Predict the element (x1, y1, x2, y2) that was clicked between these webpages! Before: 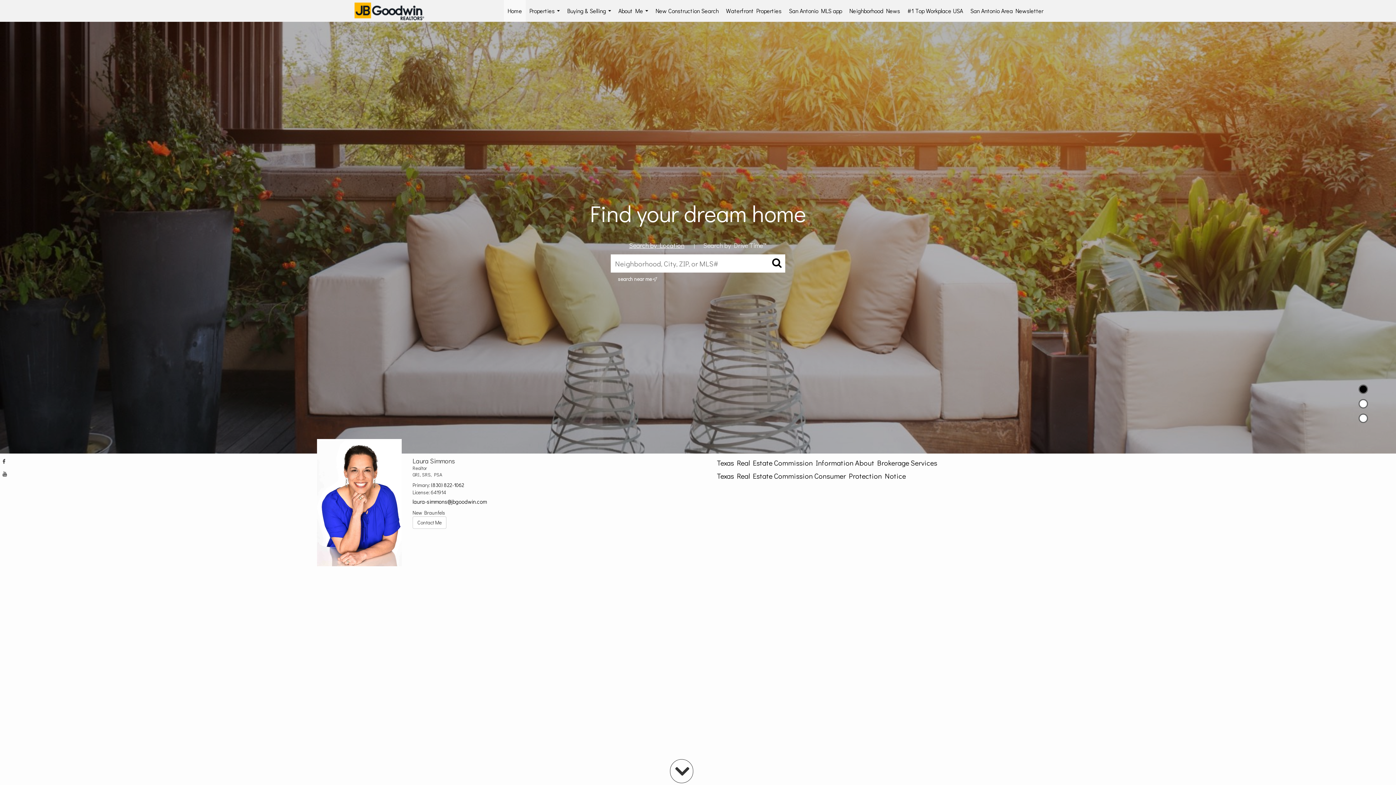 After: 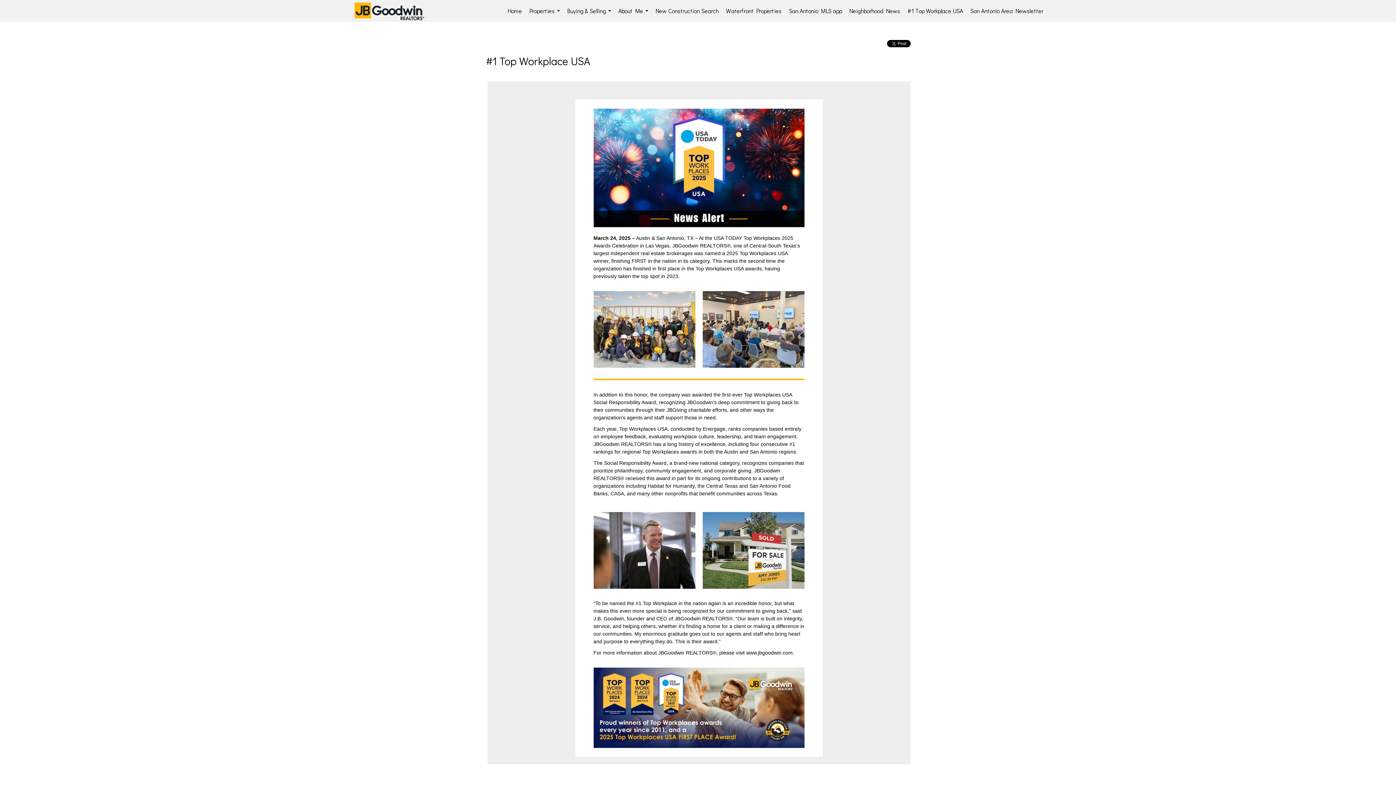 Action: label: #1 Top Workplace USA bbox: (904, 0, 966, 21)